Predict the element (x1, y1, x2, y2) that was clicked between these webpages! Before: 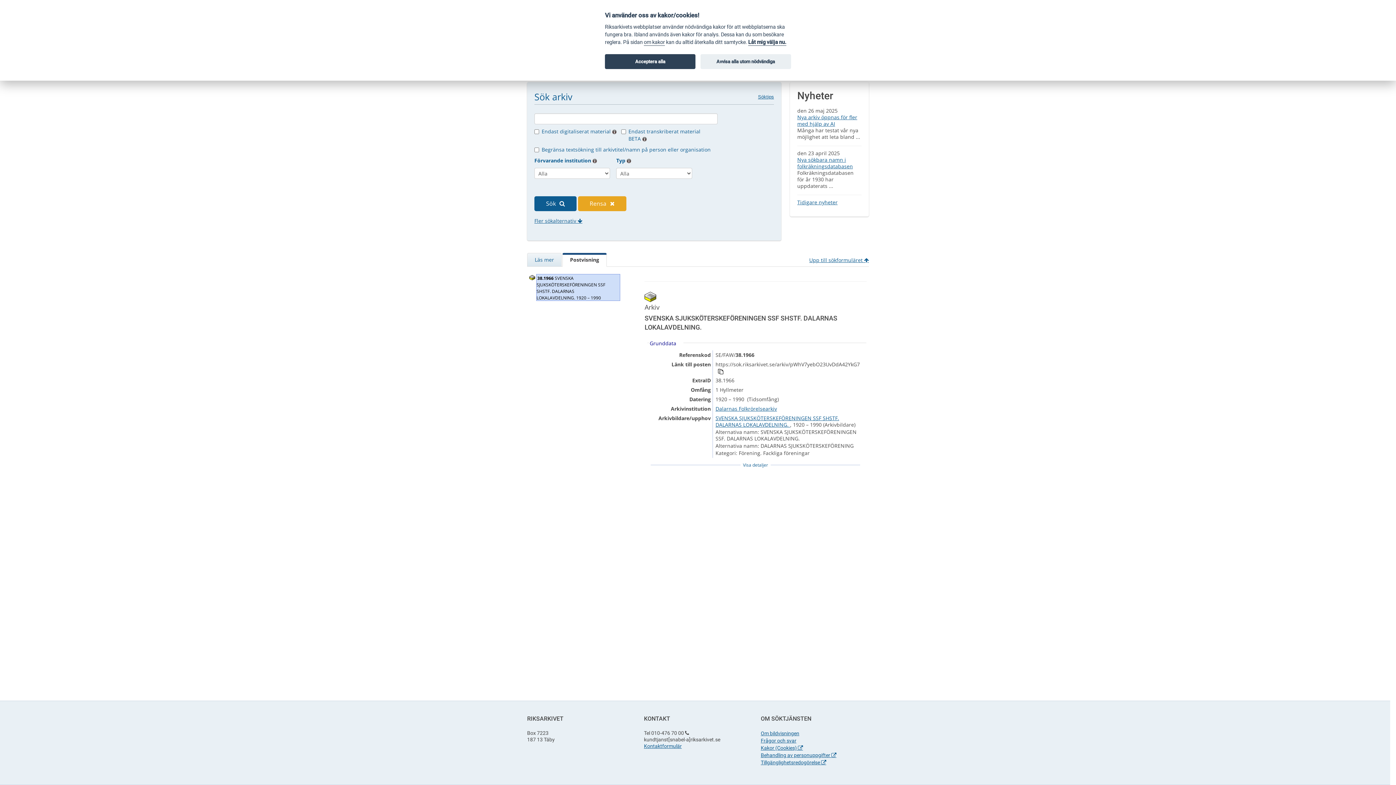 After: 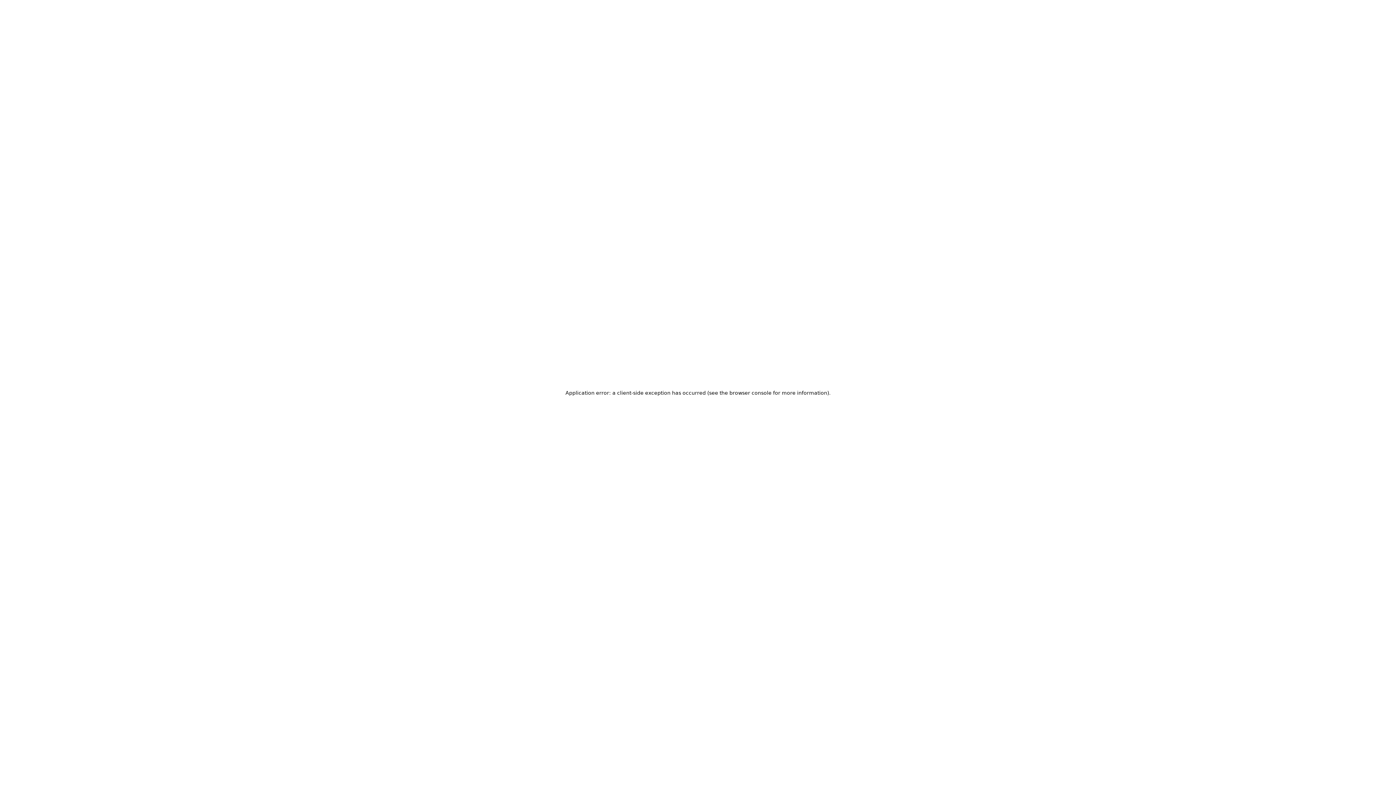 Action: label: Tillgänglighetsredogörelse  bbox: (760, 760, 826, 765)